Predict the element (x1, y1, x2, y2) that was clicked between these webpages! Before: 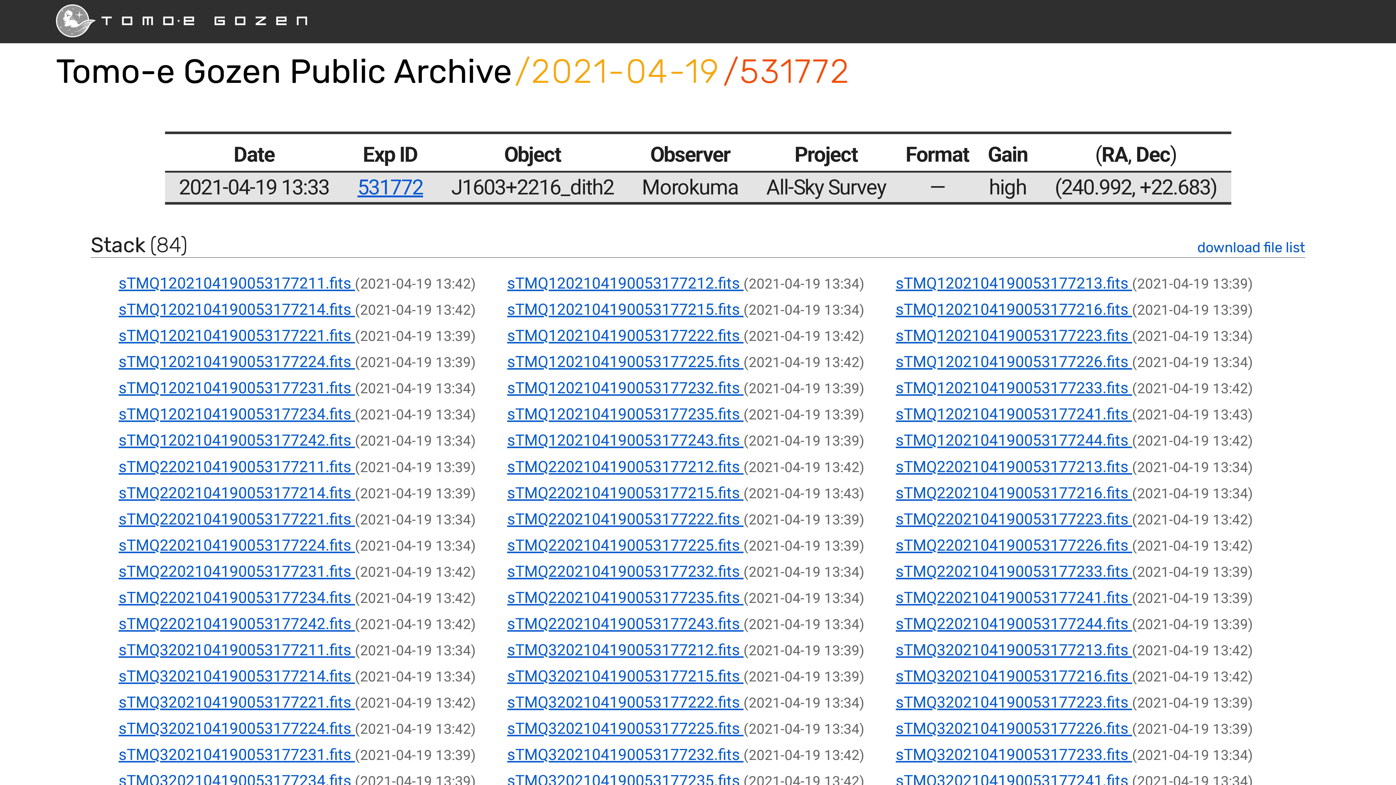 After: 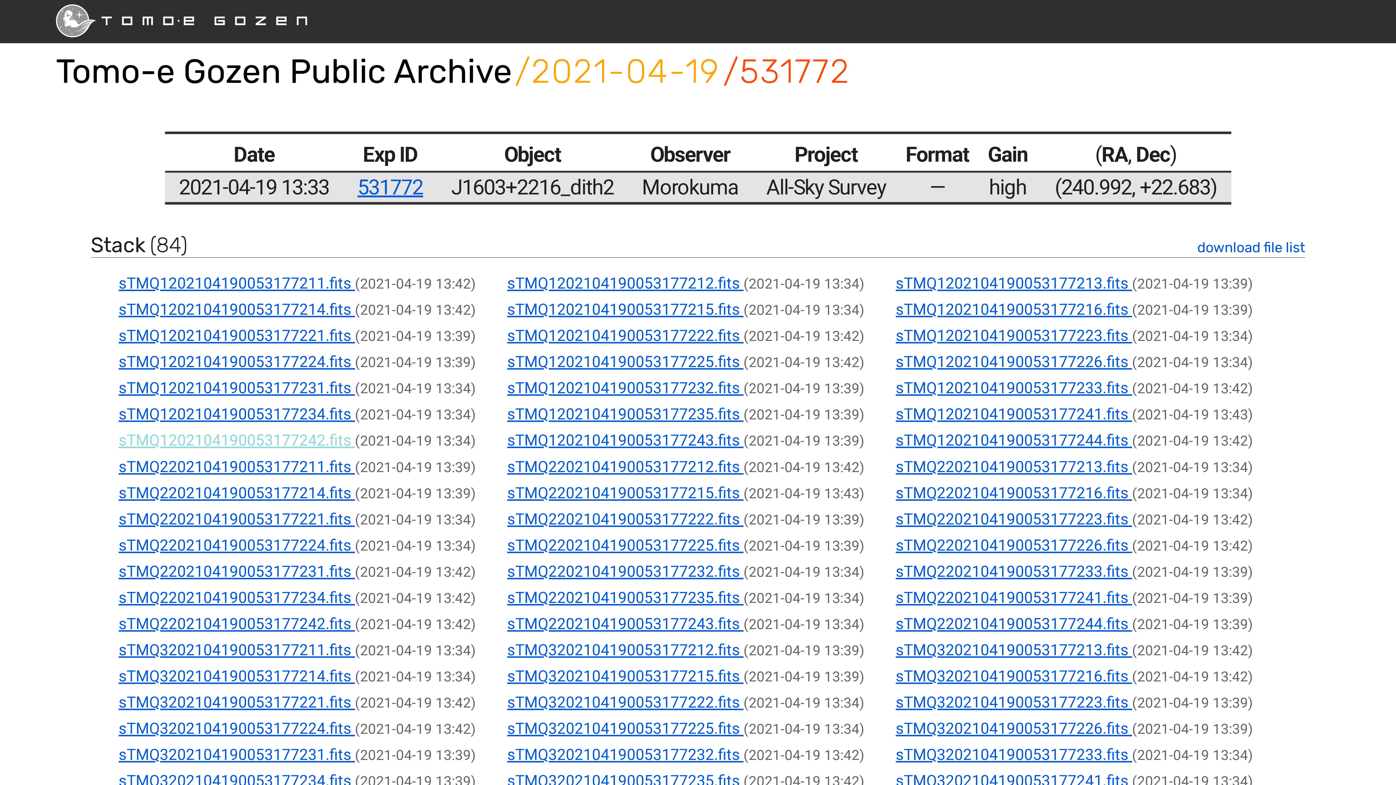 Action: label: sTMQ1202104190053177242.fits  bbox: (118, 431, 355, 449)